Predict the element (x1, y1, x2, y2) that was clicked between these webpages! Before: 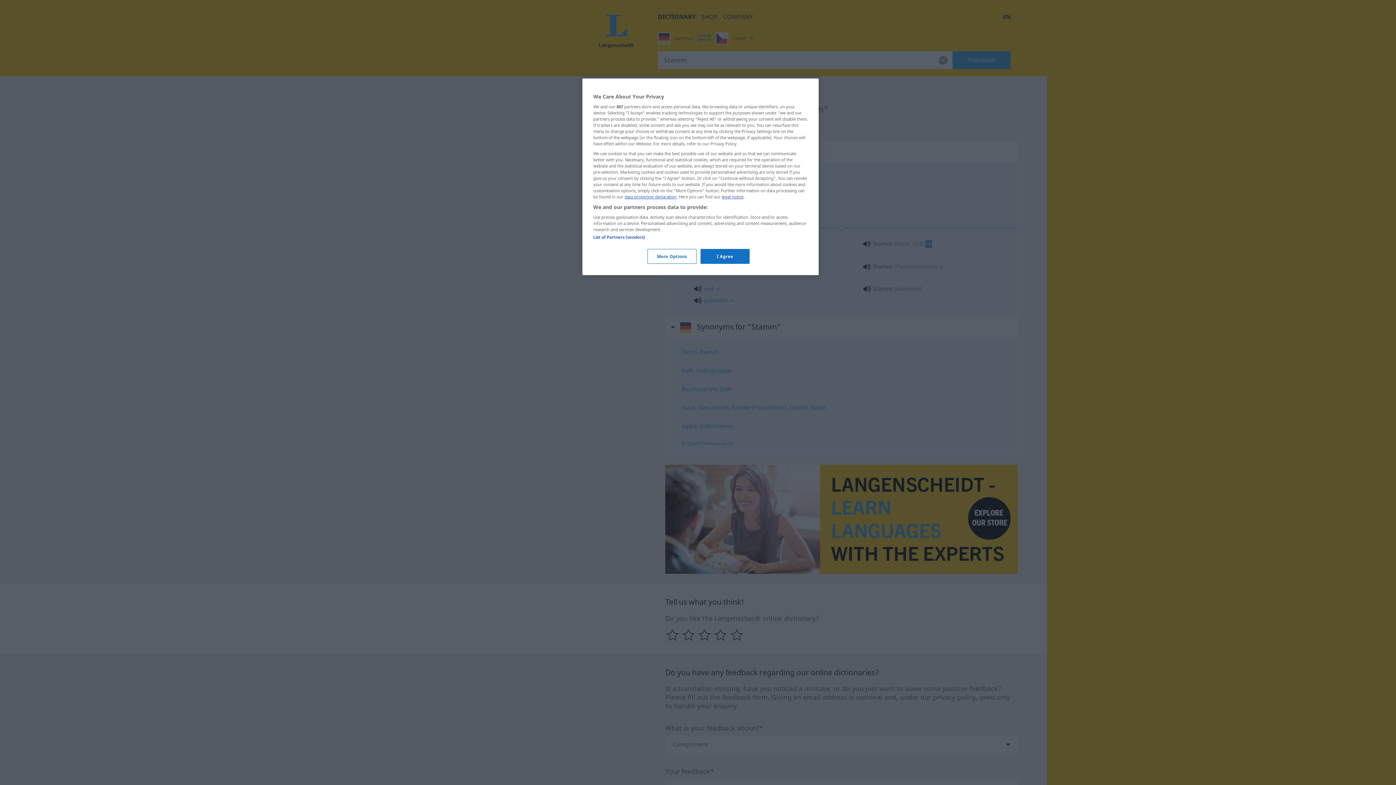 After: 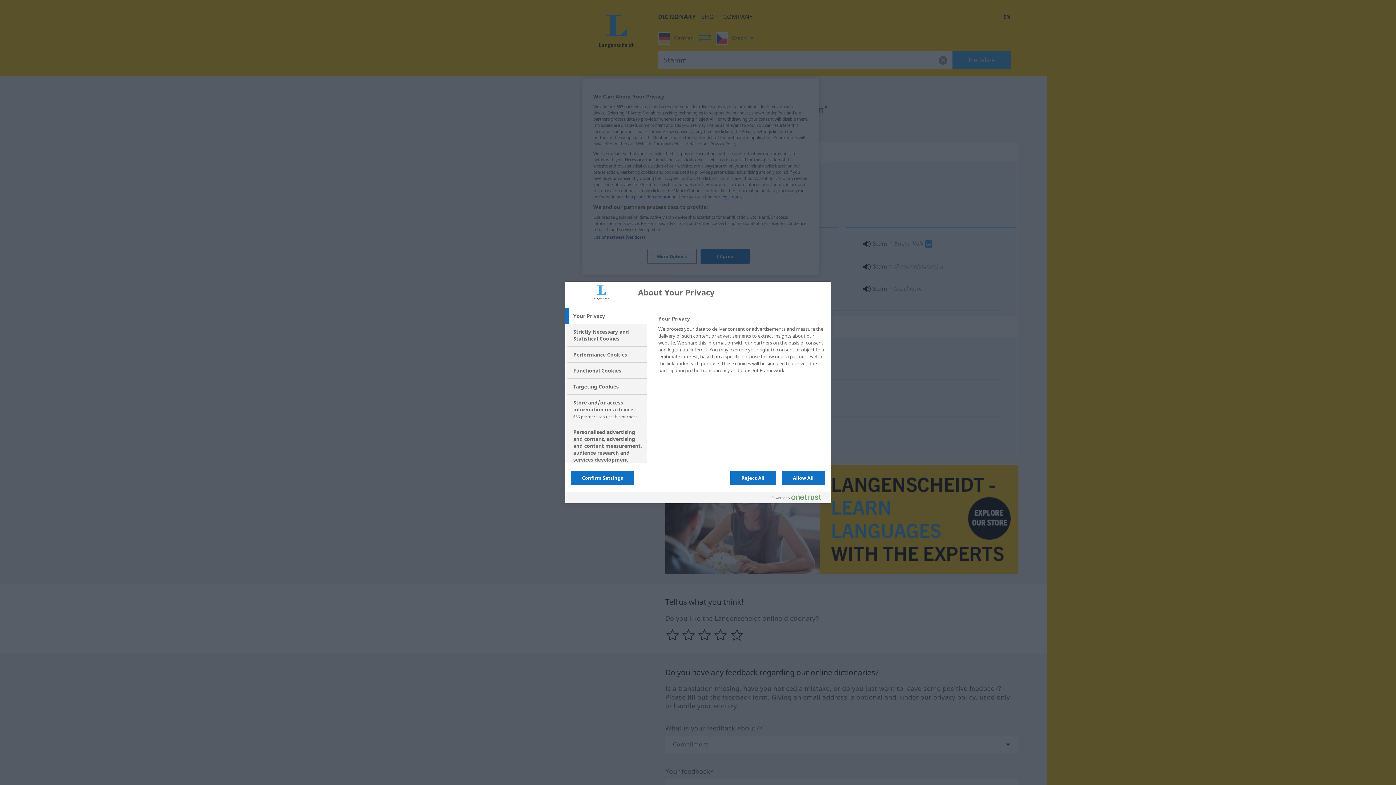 Action: bbox: (647, 249, 696, 264) label: More Options